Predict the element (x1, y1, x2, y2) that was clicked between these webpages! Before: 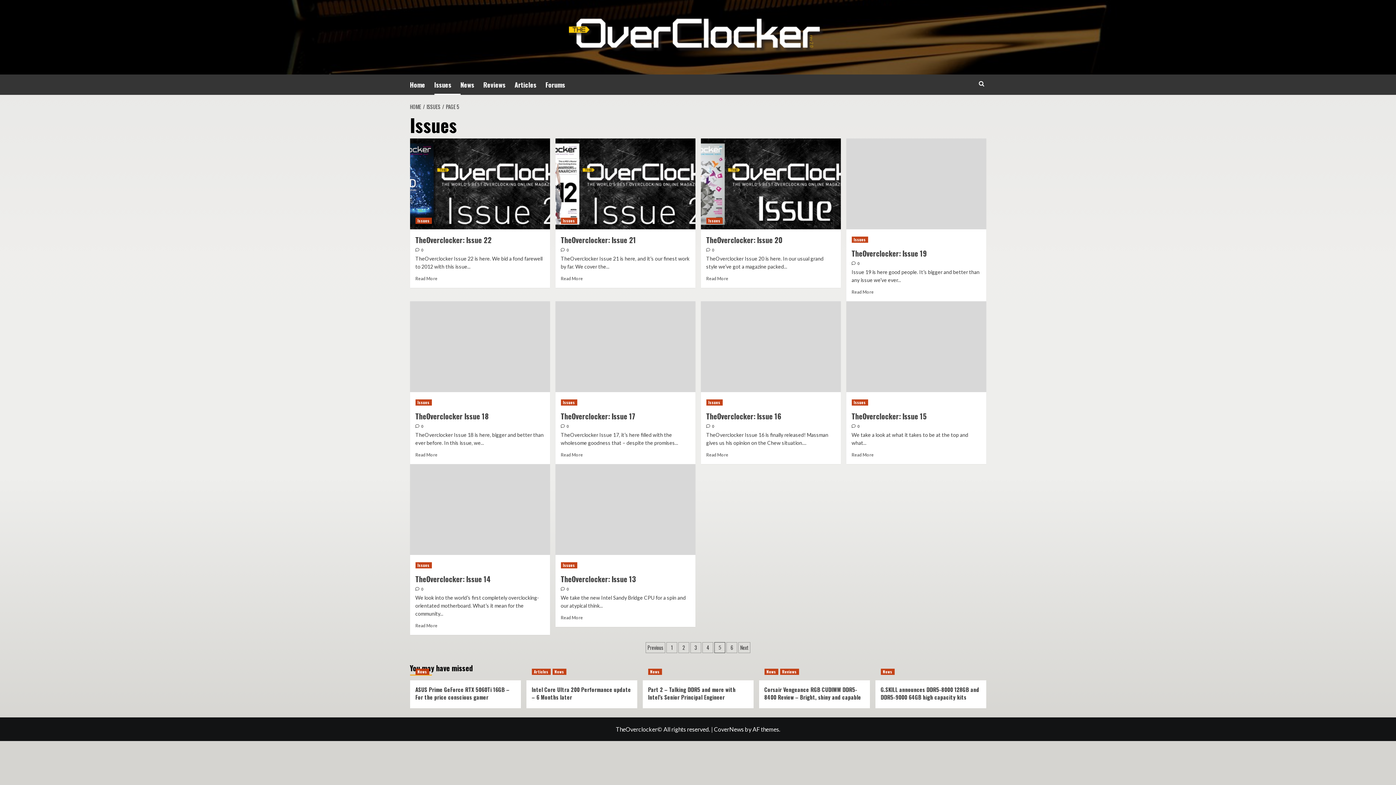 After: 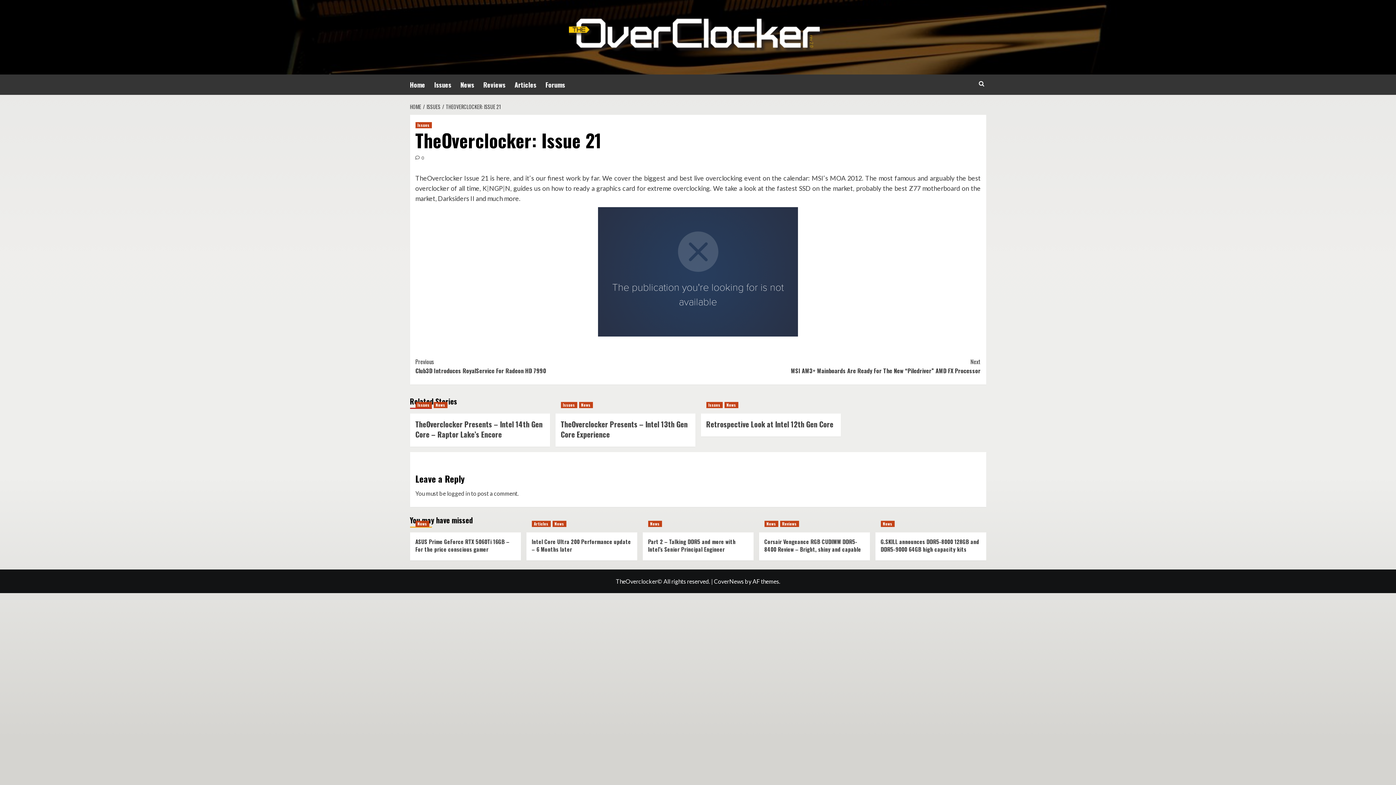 Action: bbox: (560, 246, 568, 252) label:  0